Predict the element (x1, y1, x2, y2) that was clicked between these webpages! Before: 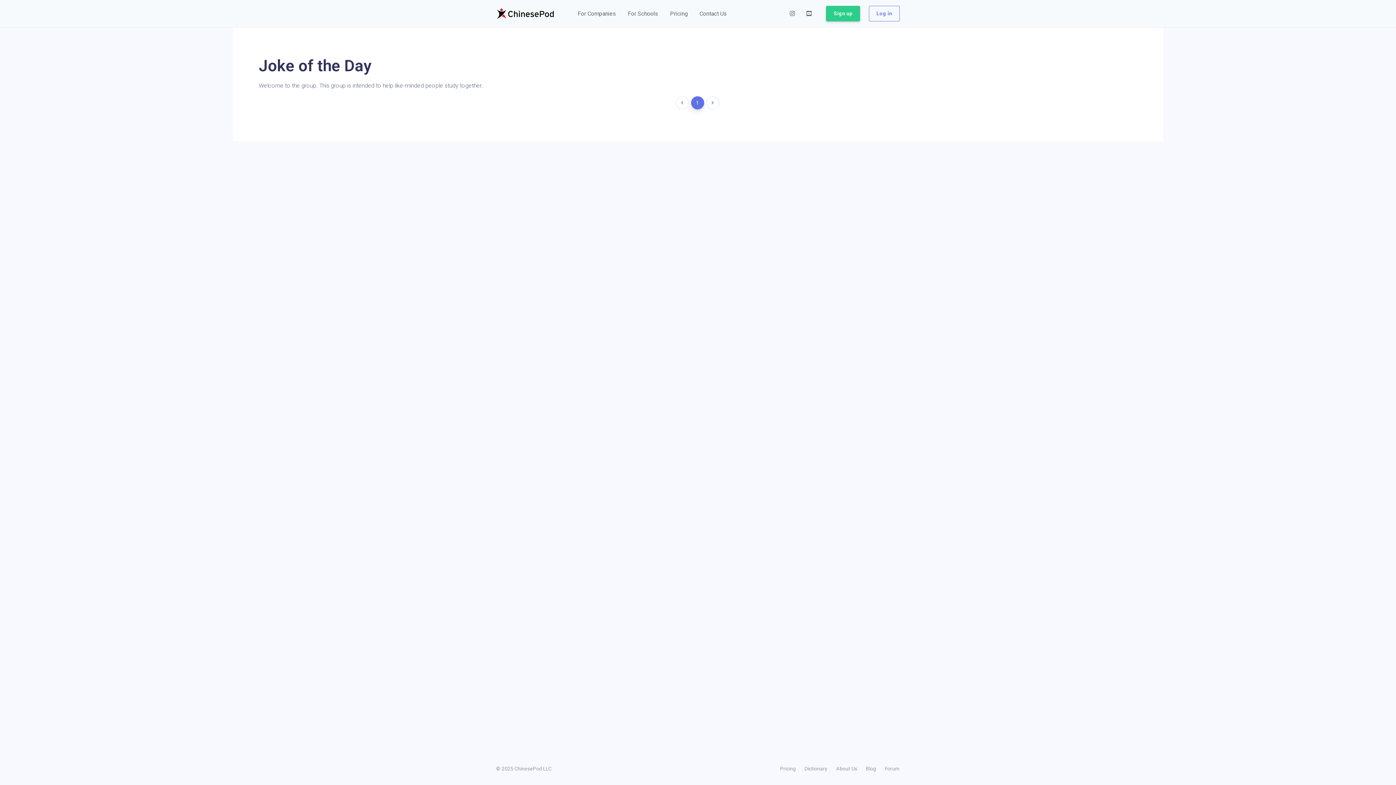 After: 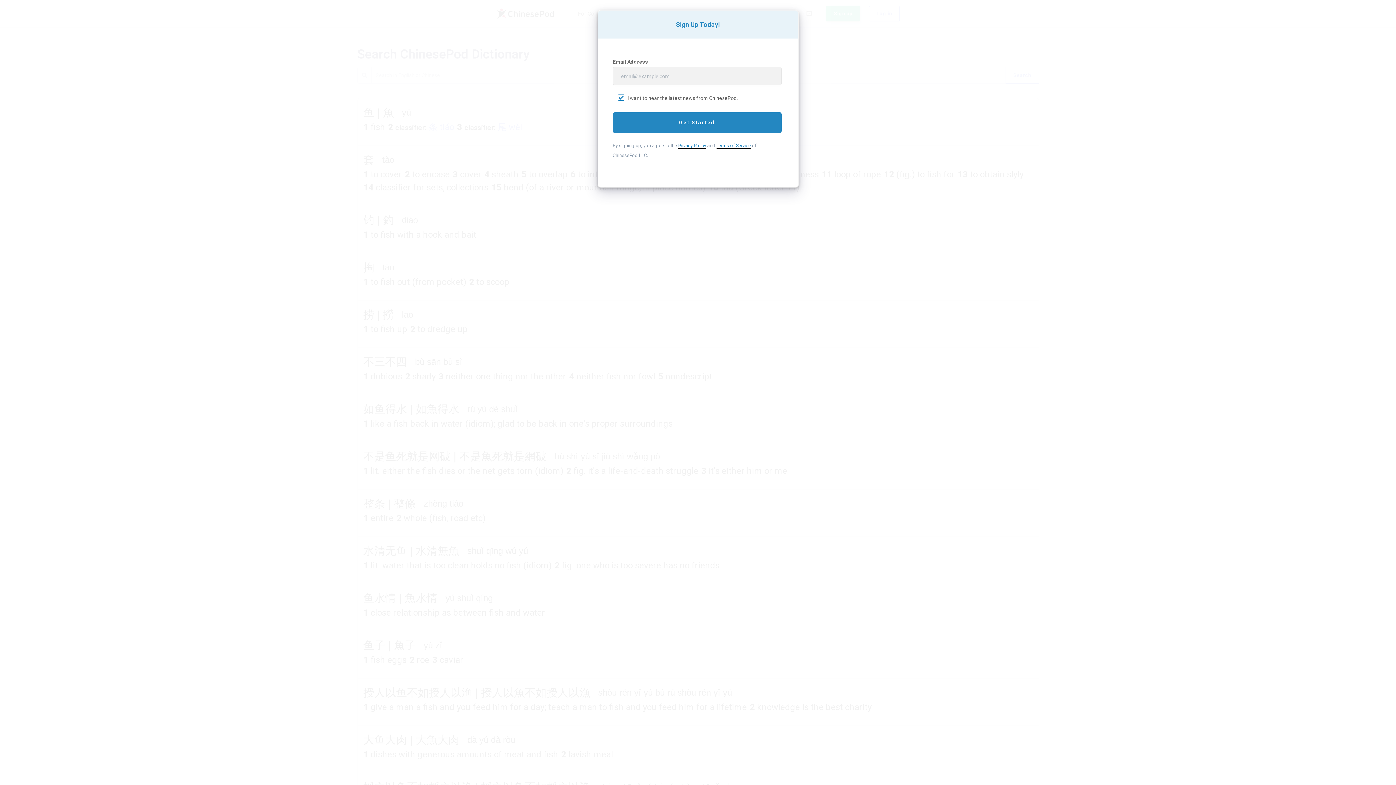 Action: label: Dictionary bbox: (800, 764, 832, 774)